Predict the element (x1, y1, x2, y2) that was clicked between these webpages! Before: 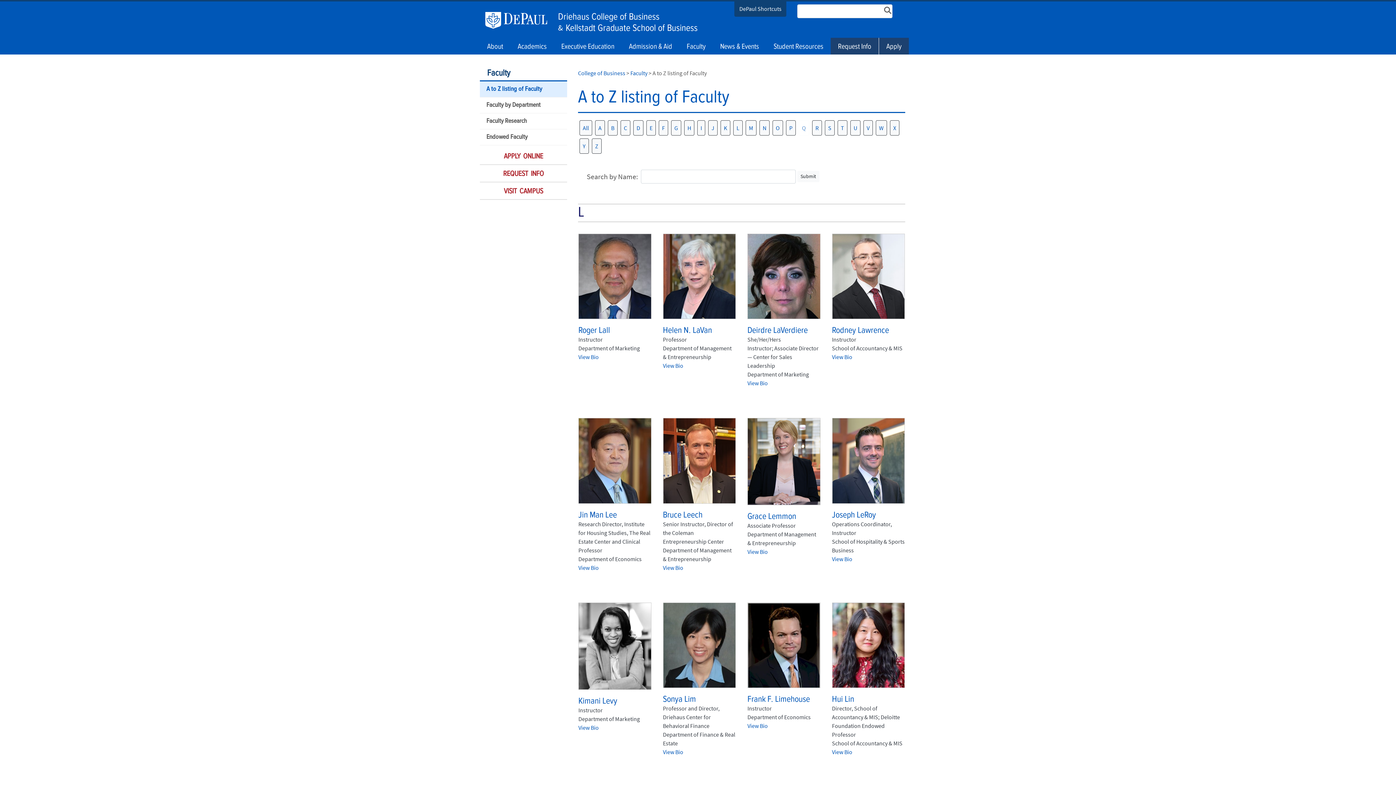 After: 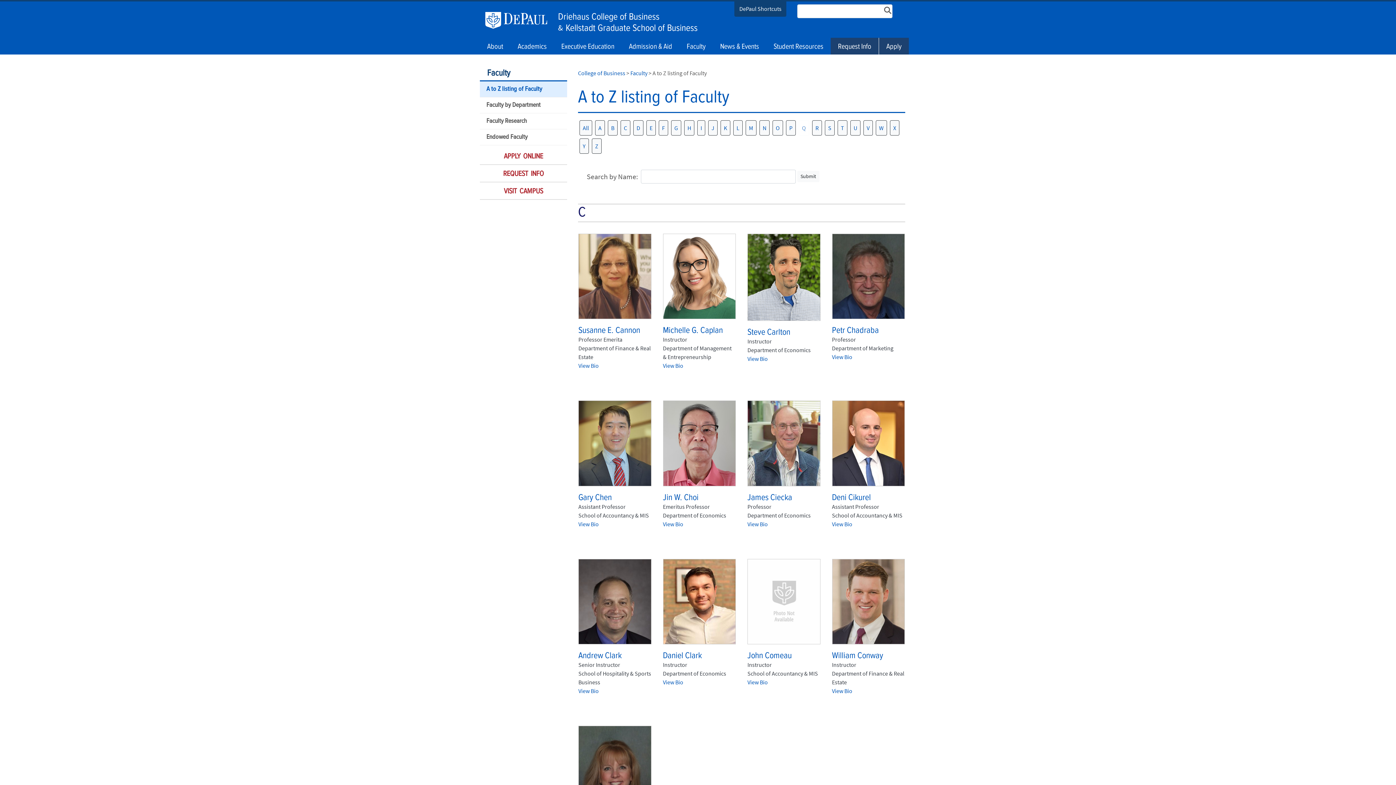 Action: label: C bbox: (624, 124, 627, 131)